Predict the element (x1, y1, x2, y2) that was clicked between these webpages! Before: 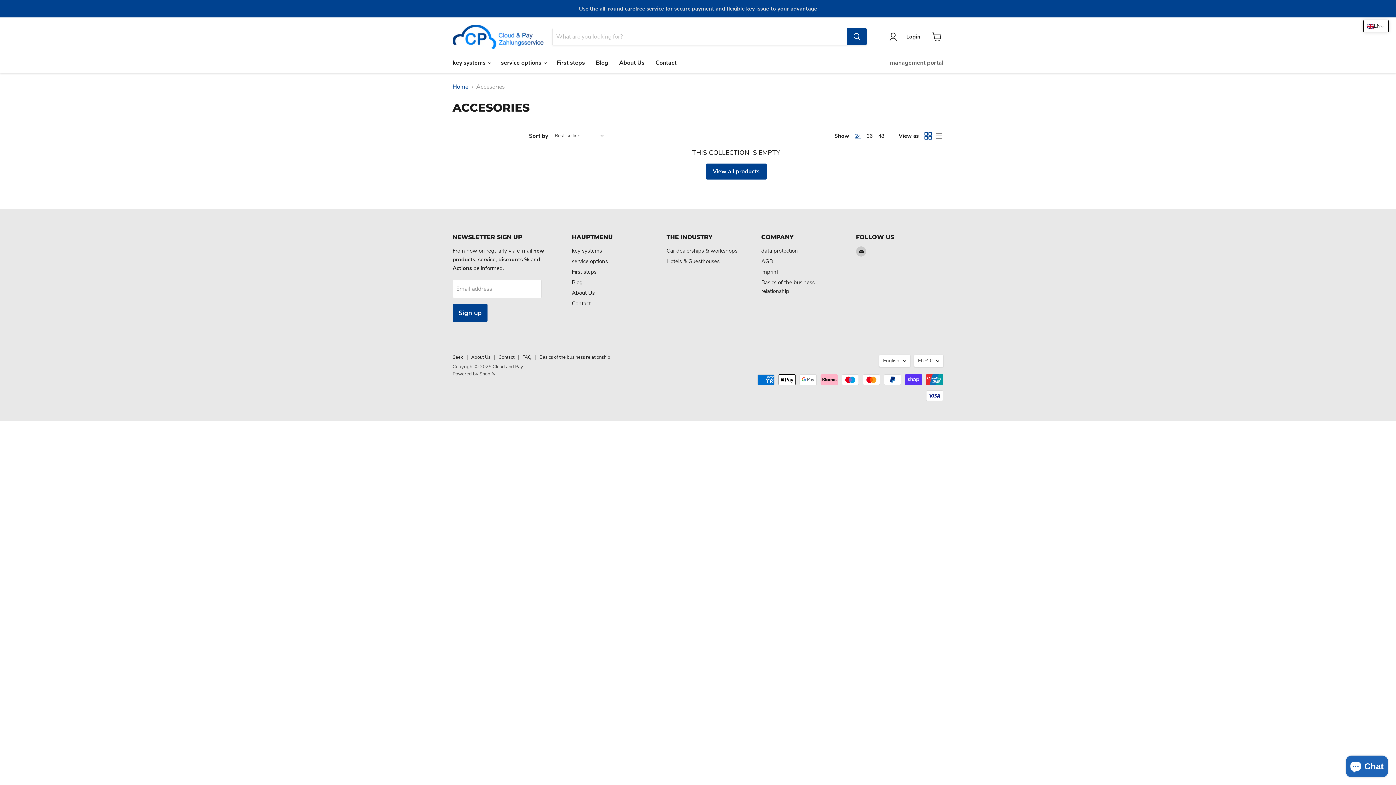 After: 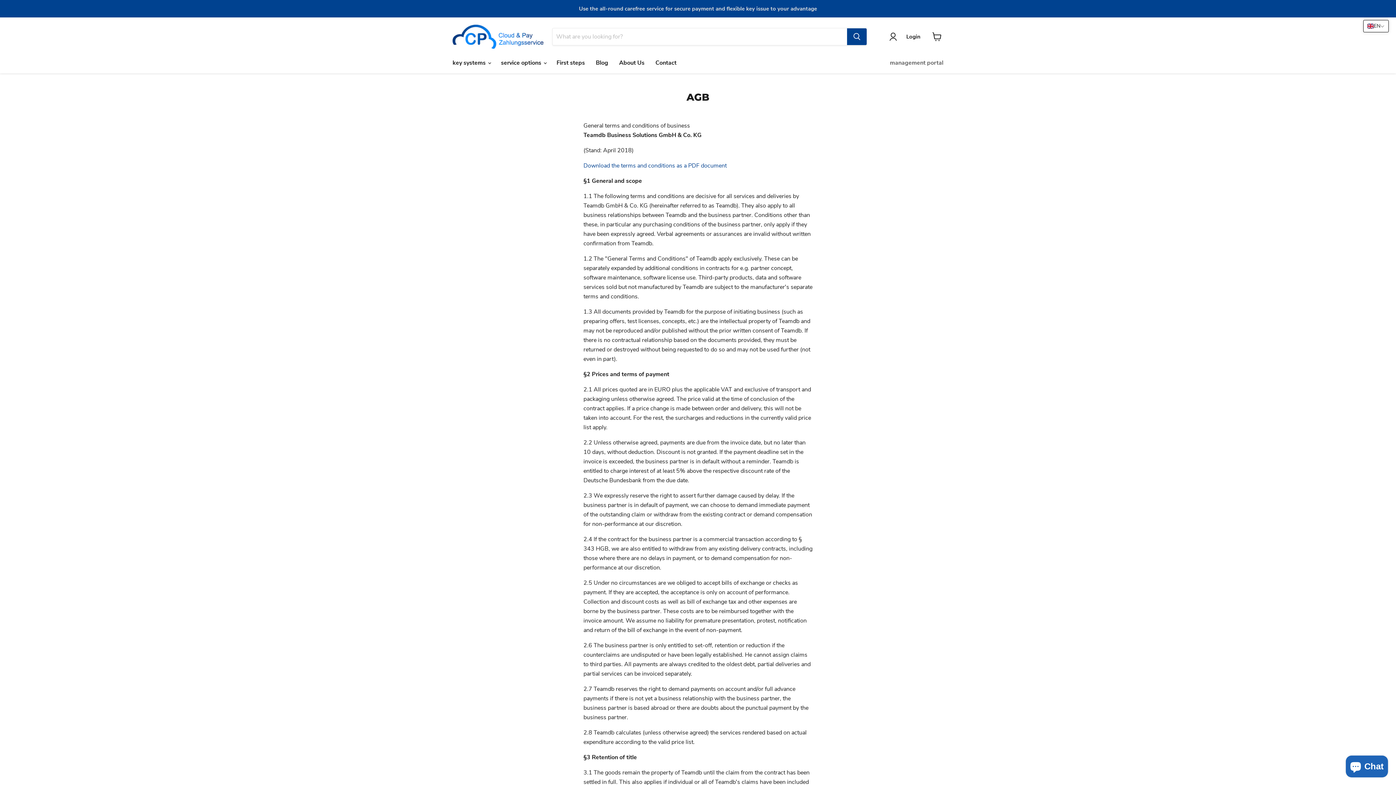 Action: bbox: (761, 257, 773, 265) label: AGB